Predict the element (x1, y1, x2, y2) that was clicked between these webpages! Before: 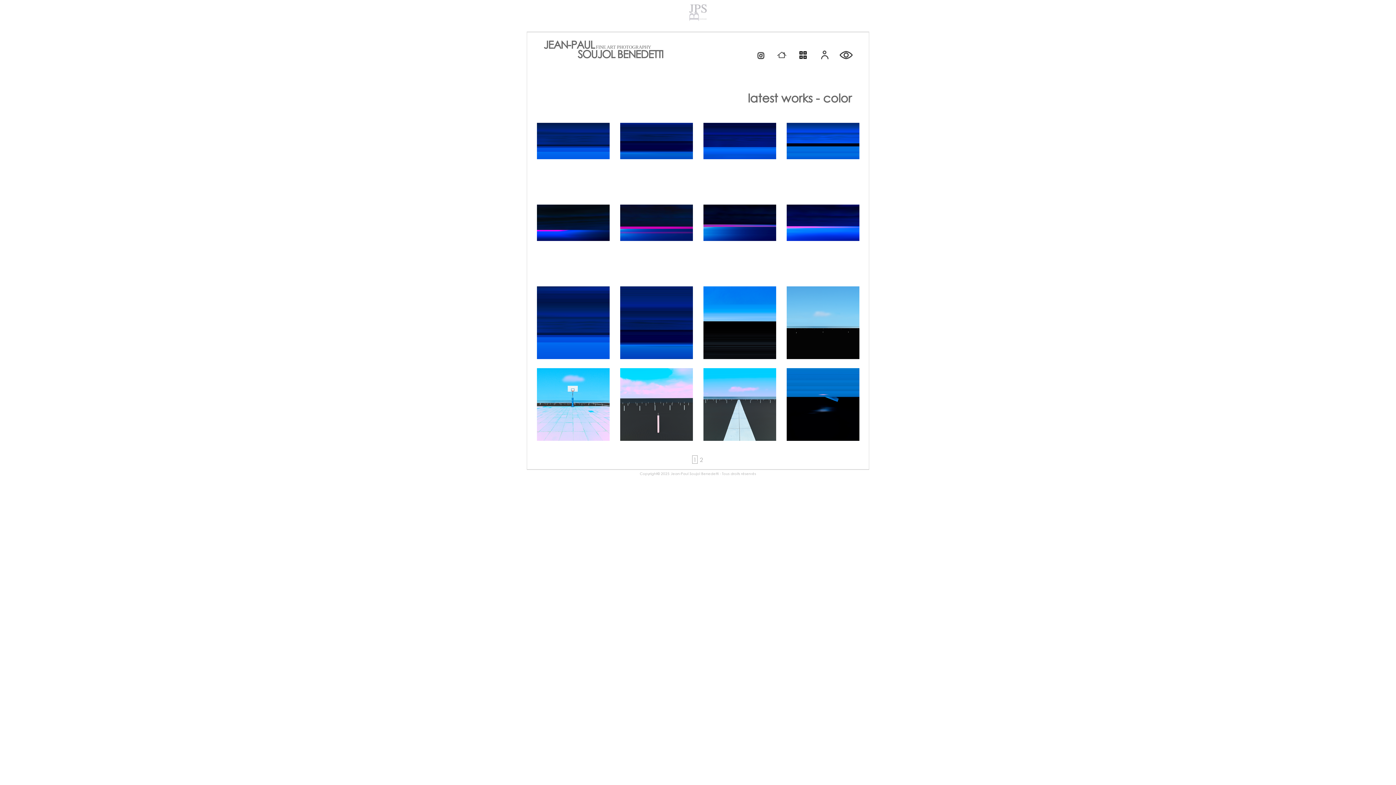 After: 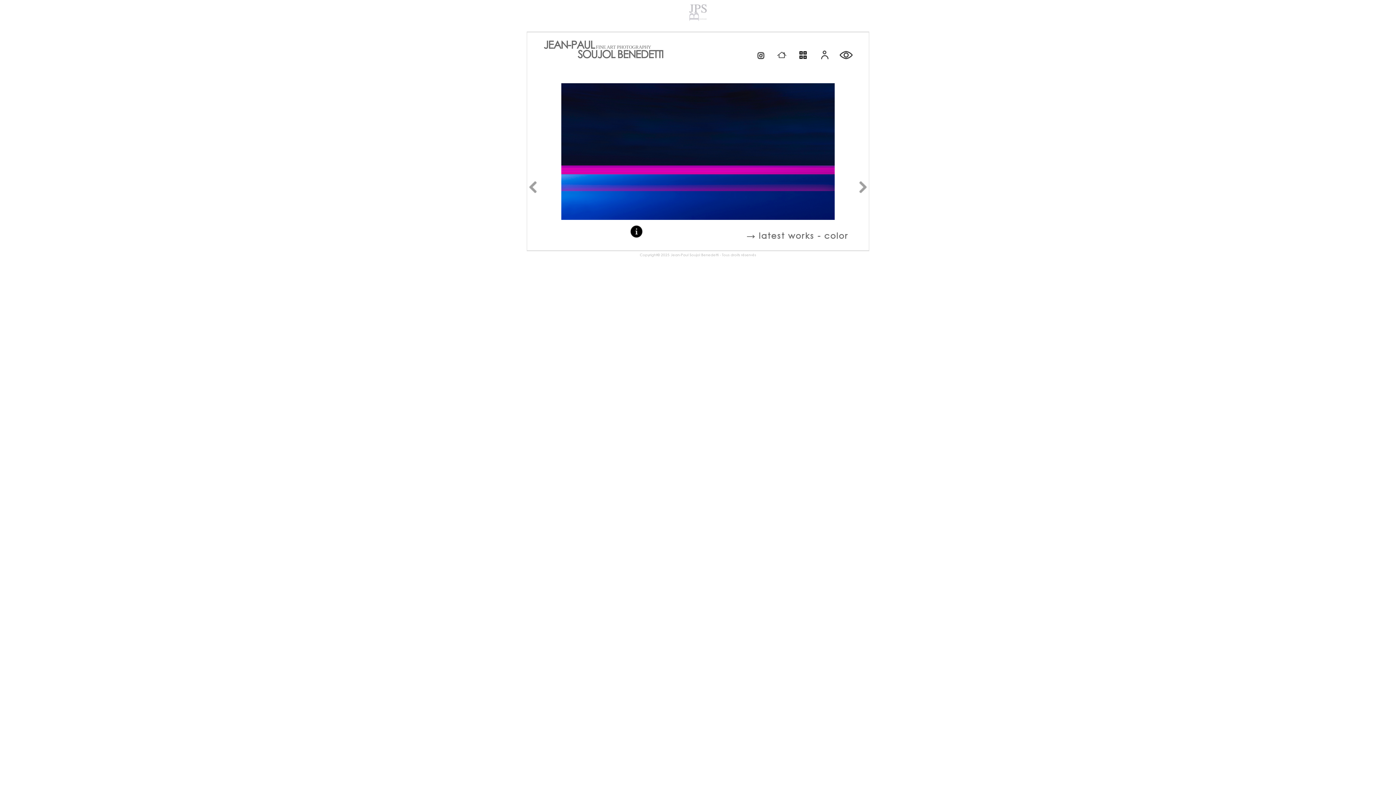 Action: bbox: (620, 234, 692, 242)